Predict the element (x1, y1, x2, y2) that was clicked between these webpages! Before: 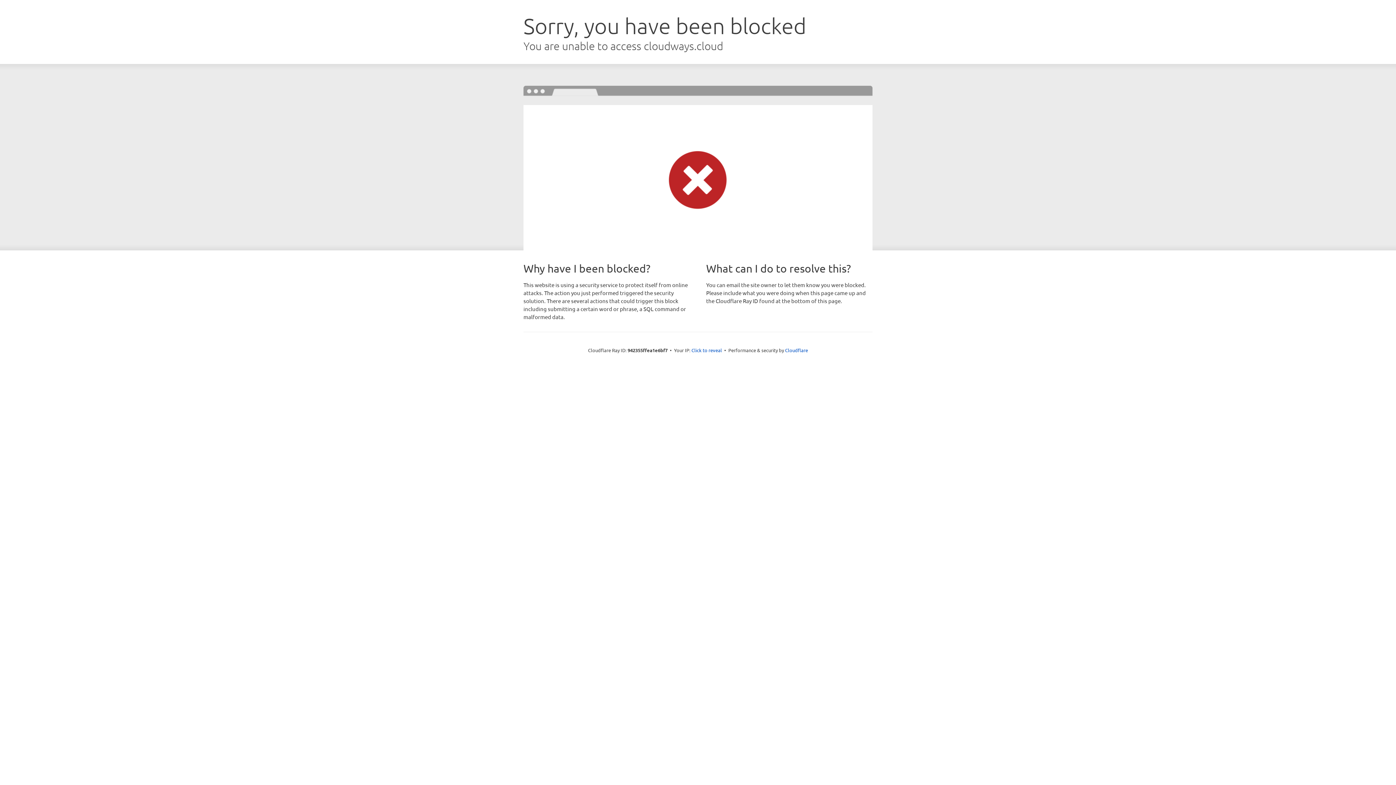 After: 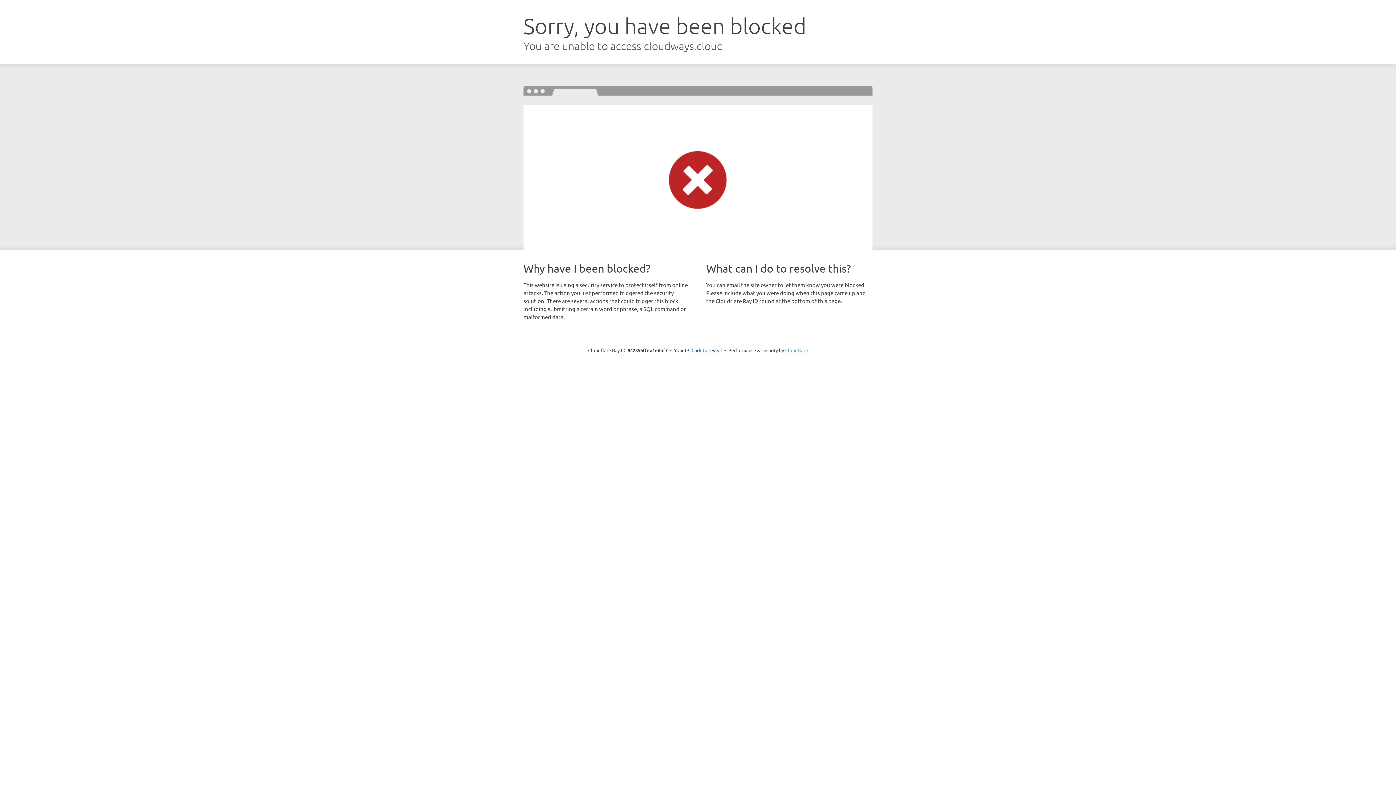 Action: label: Cloudflare bbox: (785, 347, 808, 353)